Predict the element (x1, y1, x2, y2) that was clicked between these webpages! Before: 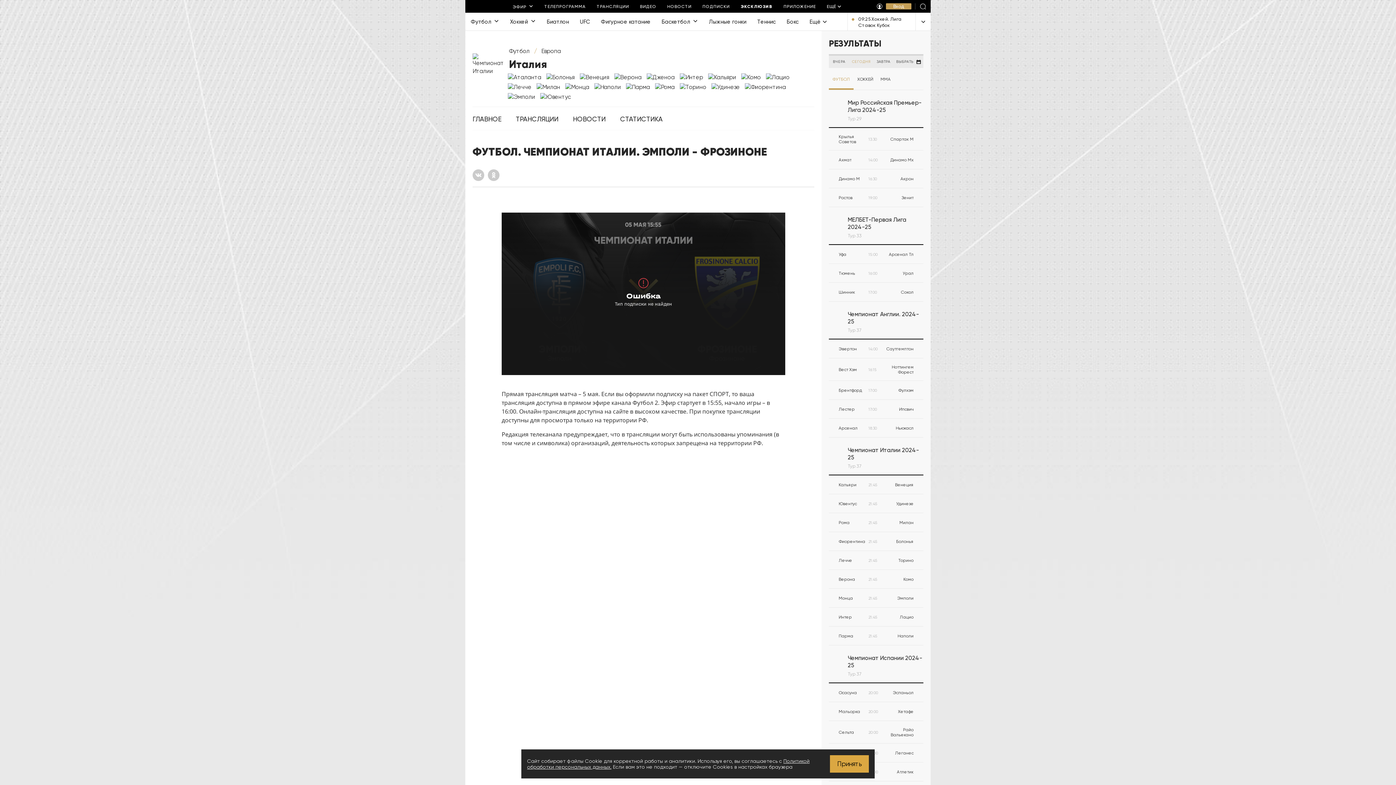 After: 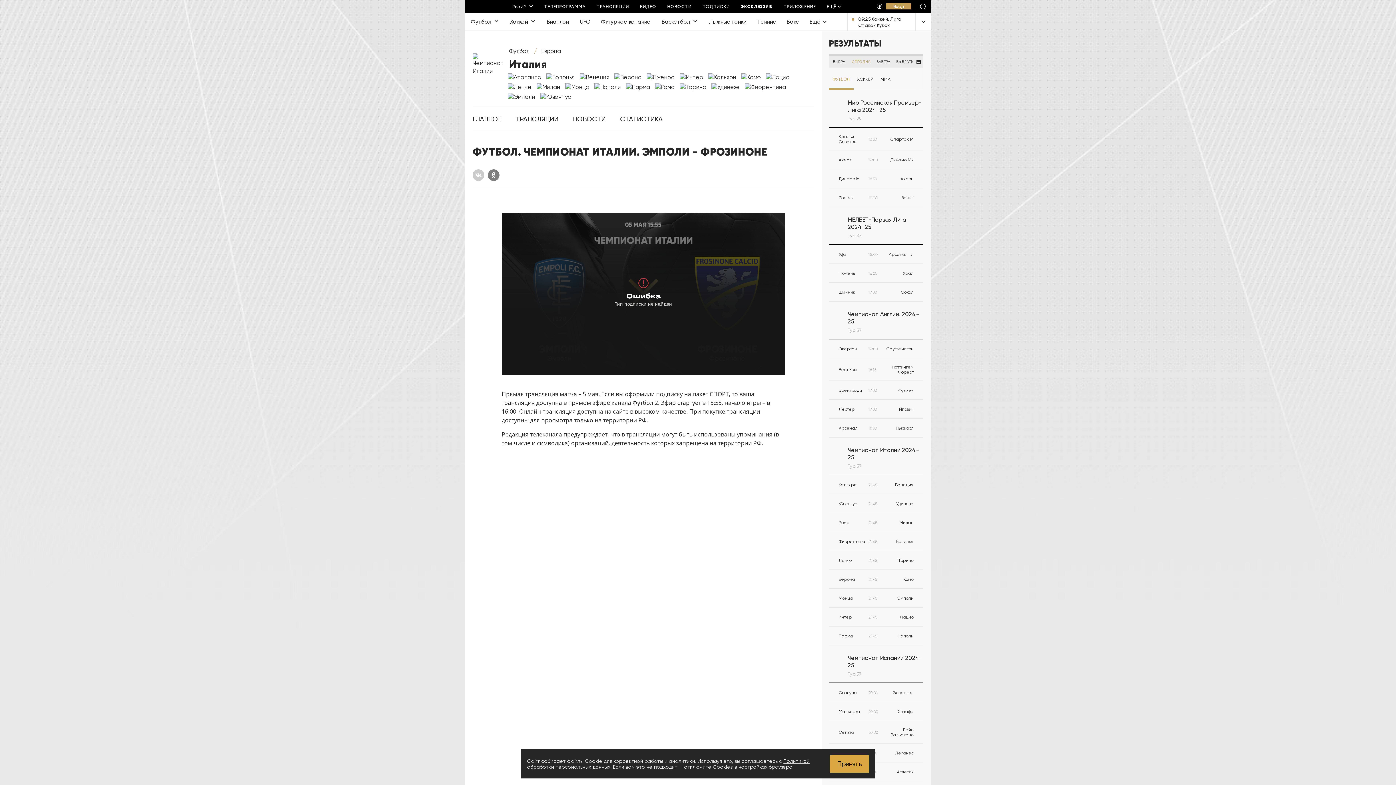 Action: bbox: (488, 169, 499, 181)